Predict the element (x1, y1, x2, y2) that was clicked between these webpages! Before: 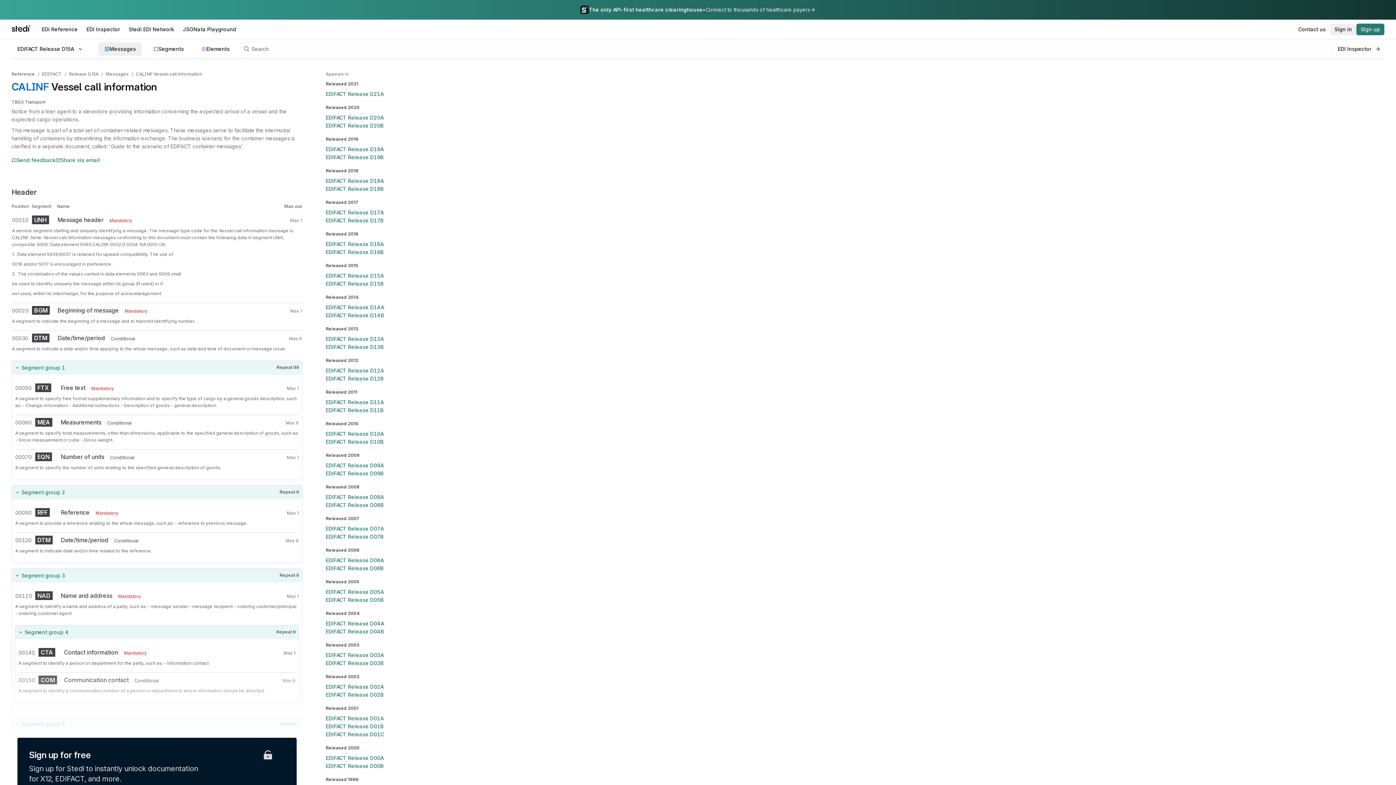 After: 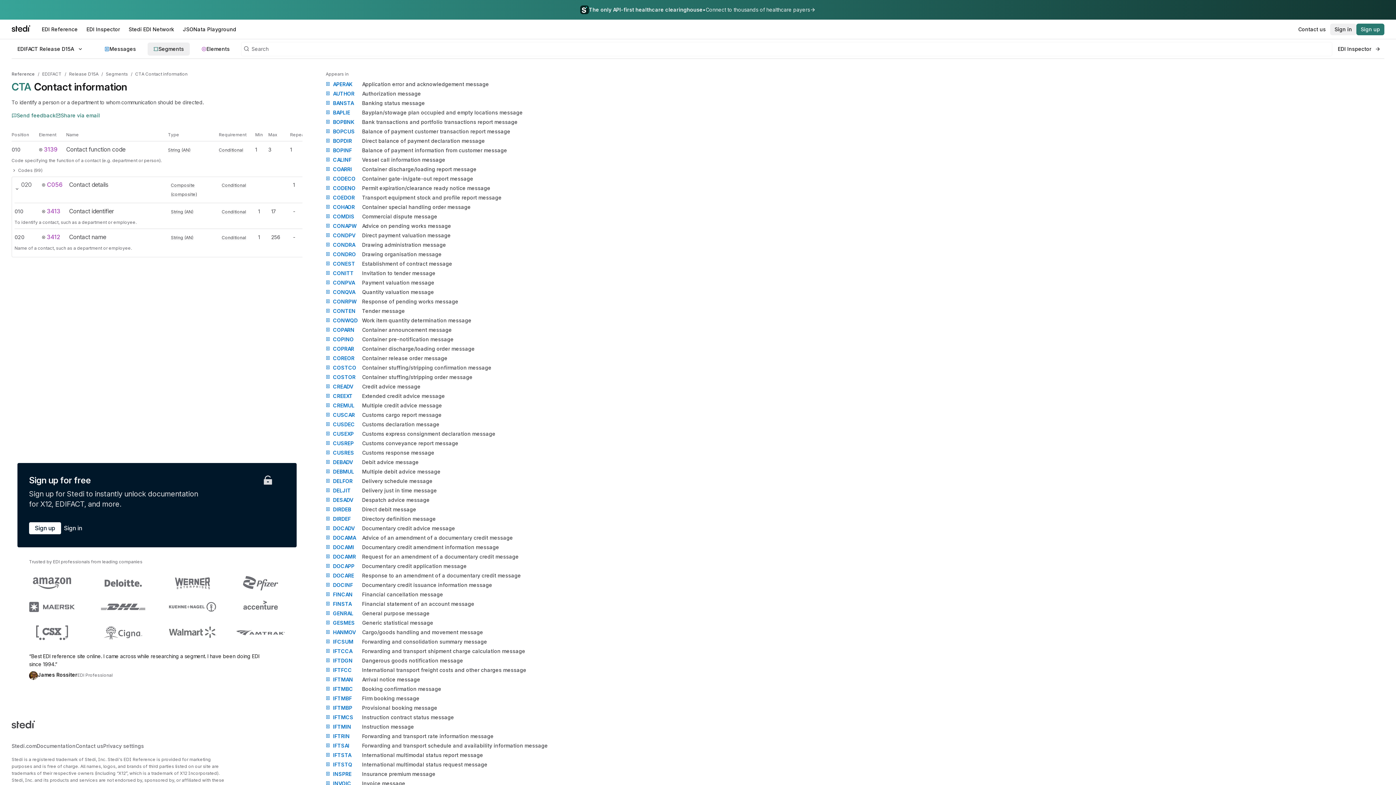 Action: bbox: (38, 648, 55, 657) label: CTA